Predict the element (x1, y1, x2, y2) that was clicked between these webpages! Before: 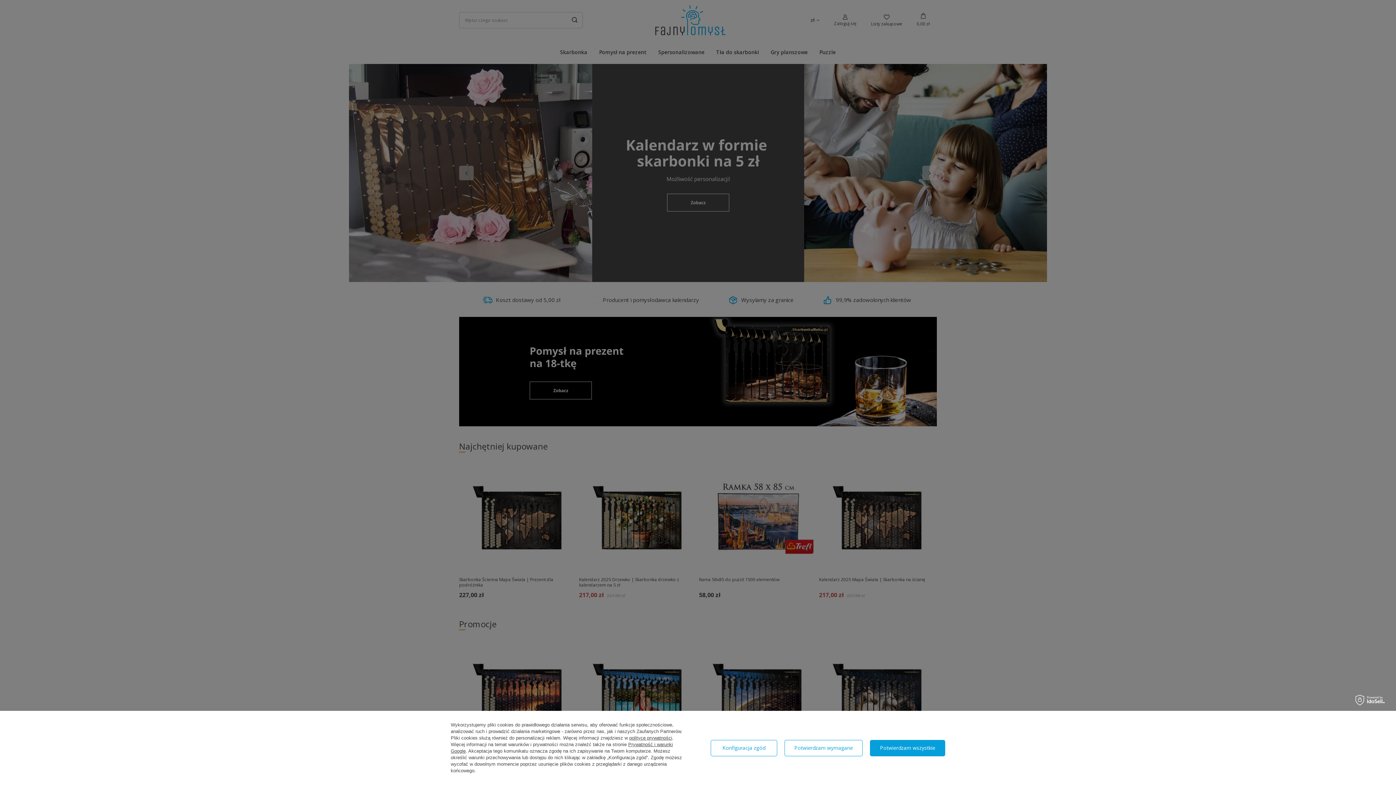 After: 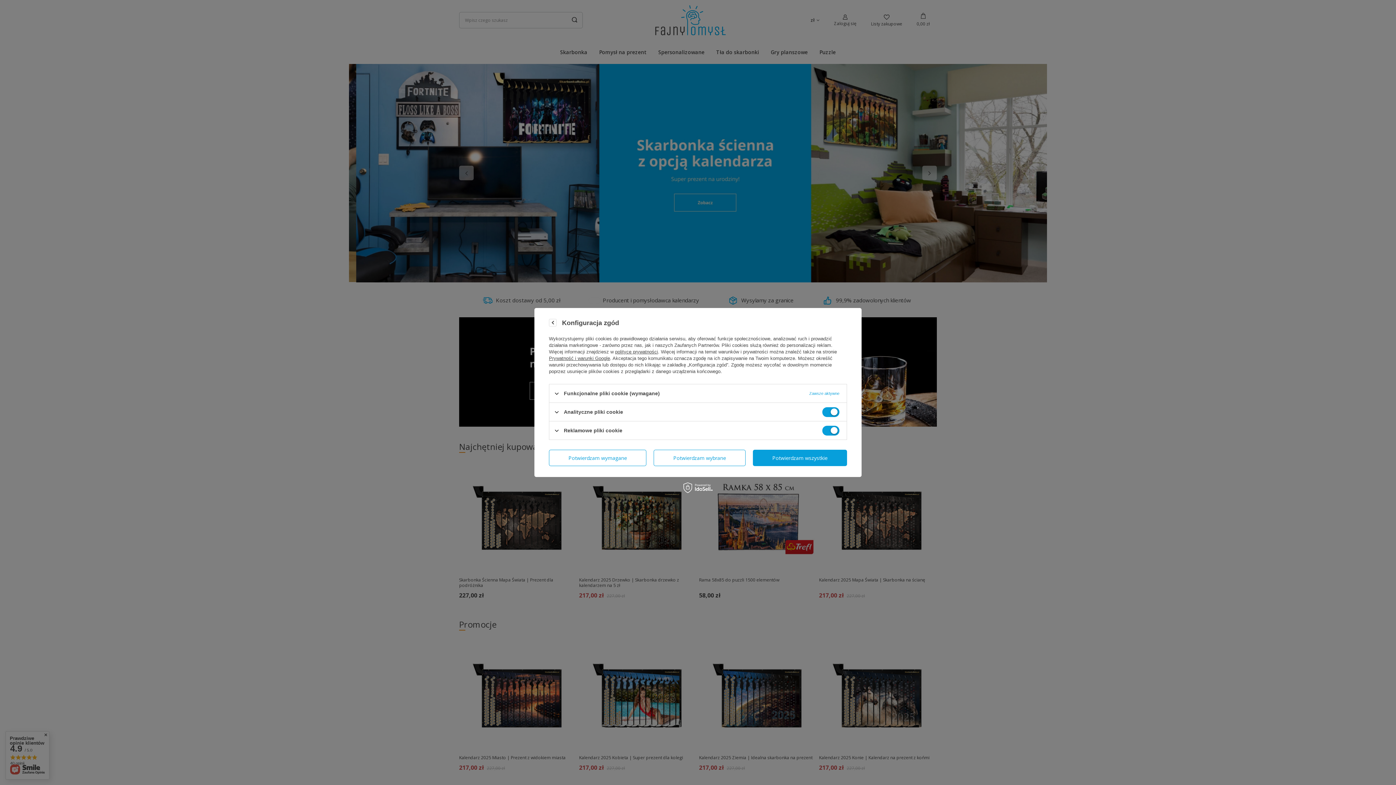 Action: label: Konfiguracja zgód bbox: (710, 740, 777, 756)